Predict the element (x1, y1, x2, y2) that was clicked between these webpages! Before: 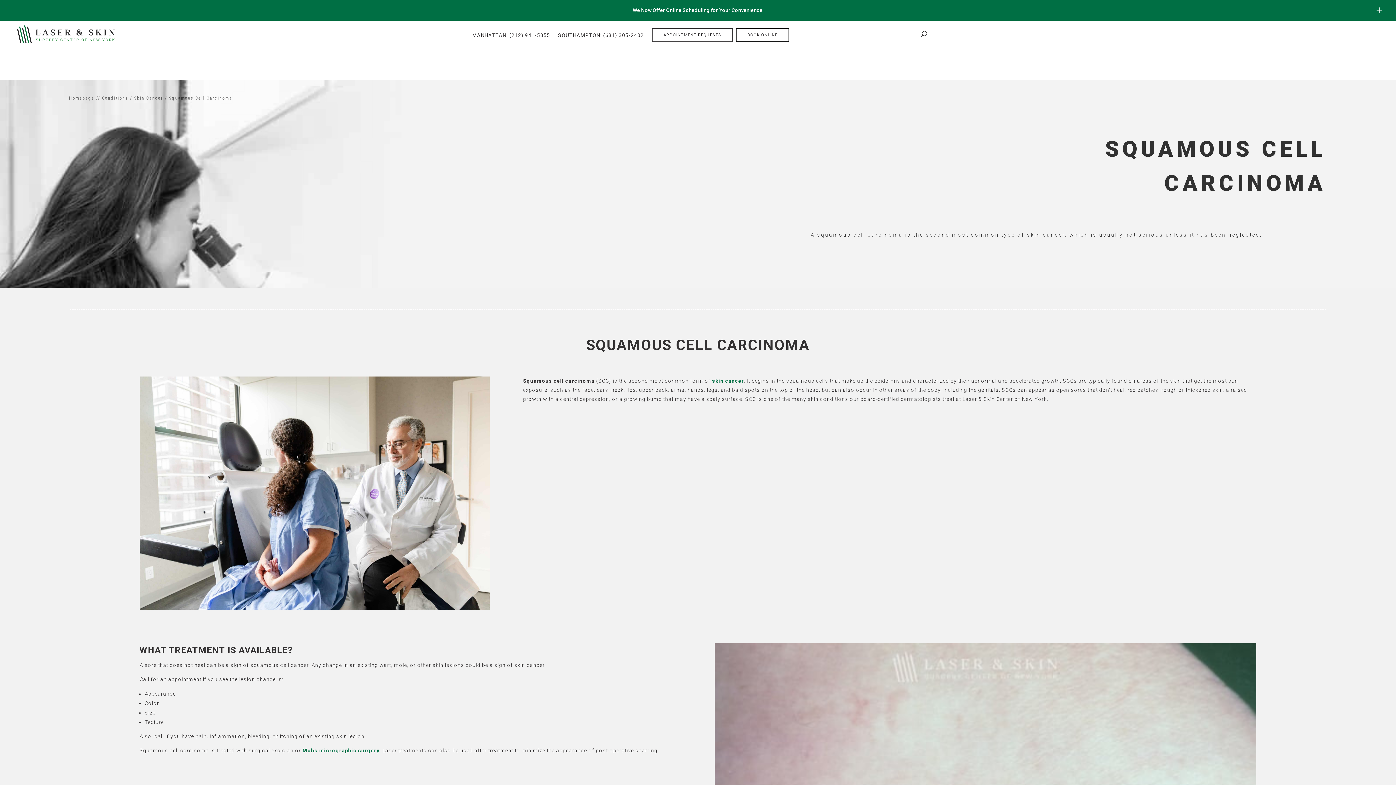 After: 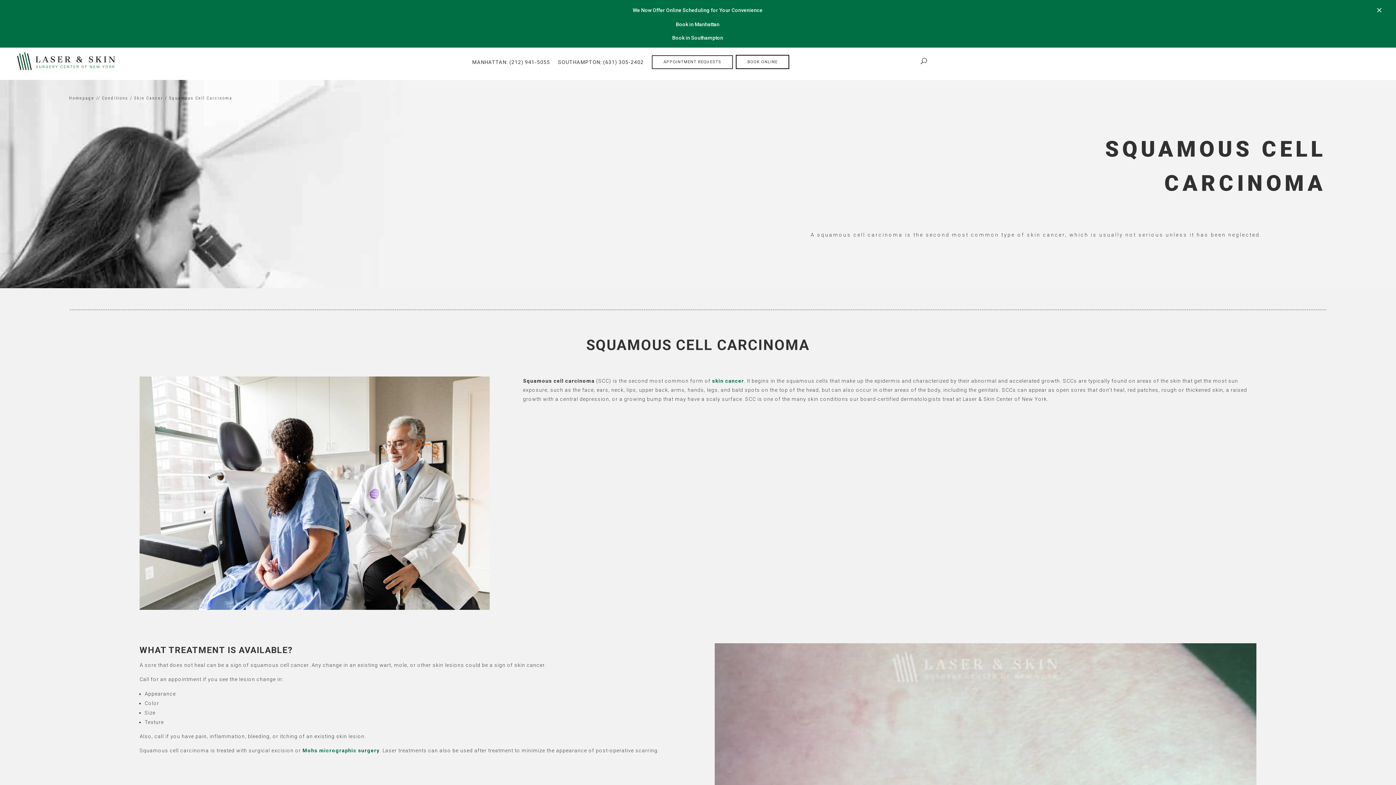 Action: label: Open/Close Button for sticky banner bbox: (1374, 5, 1384, 15)